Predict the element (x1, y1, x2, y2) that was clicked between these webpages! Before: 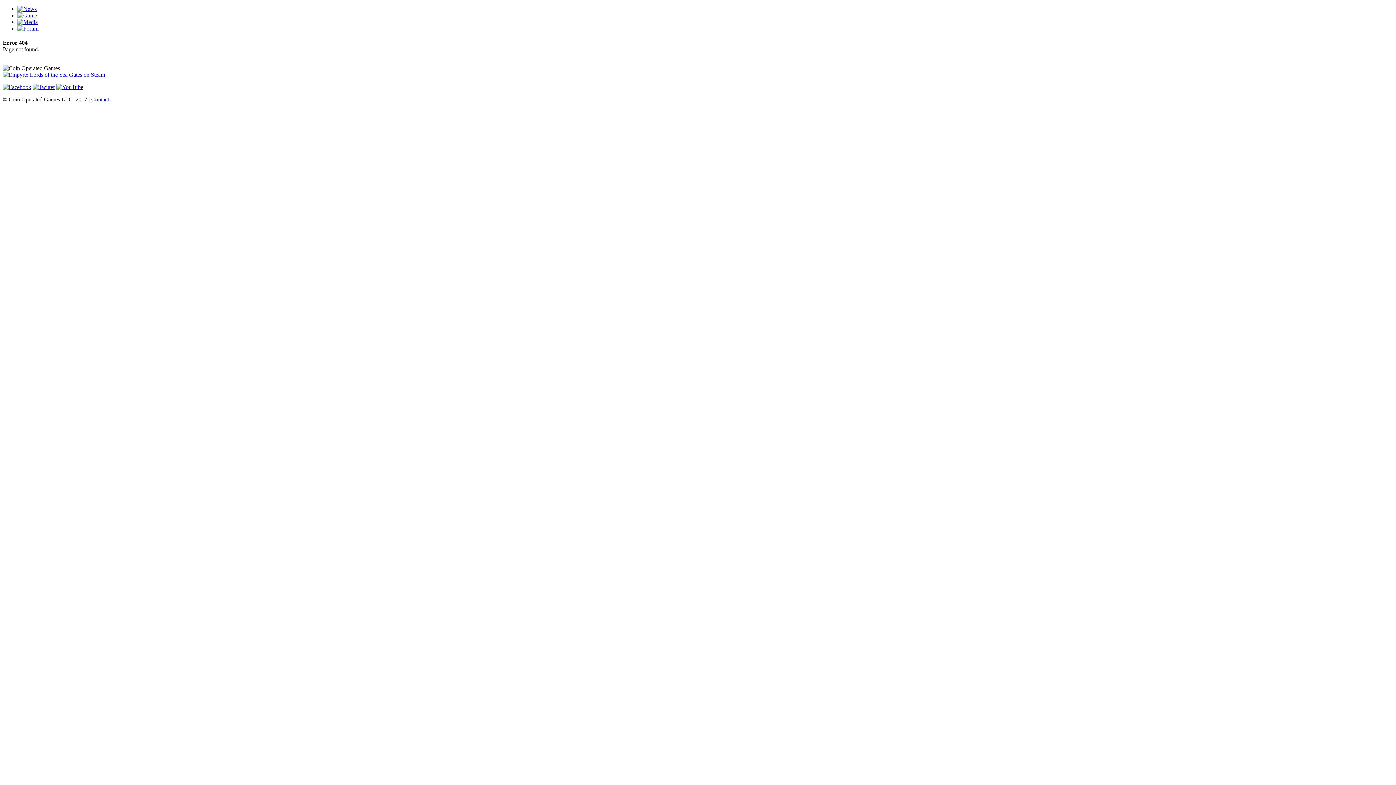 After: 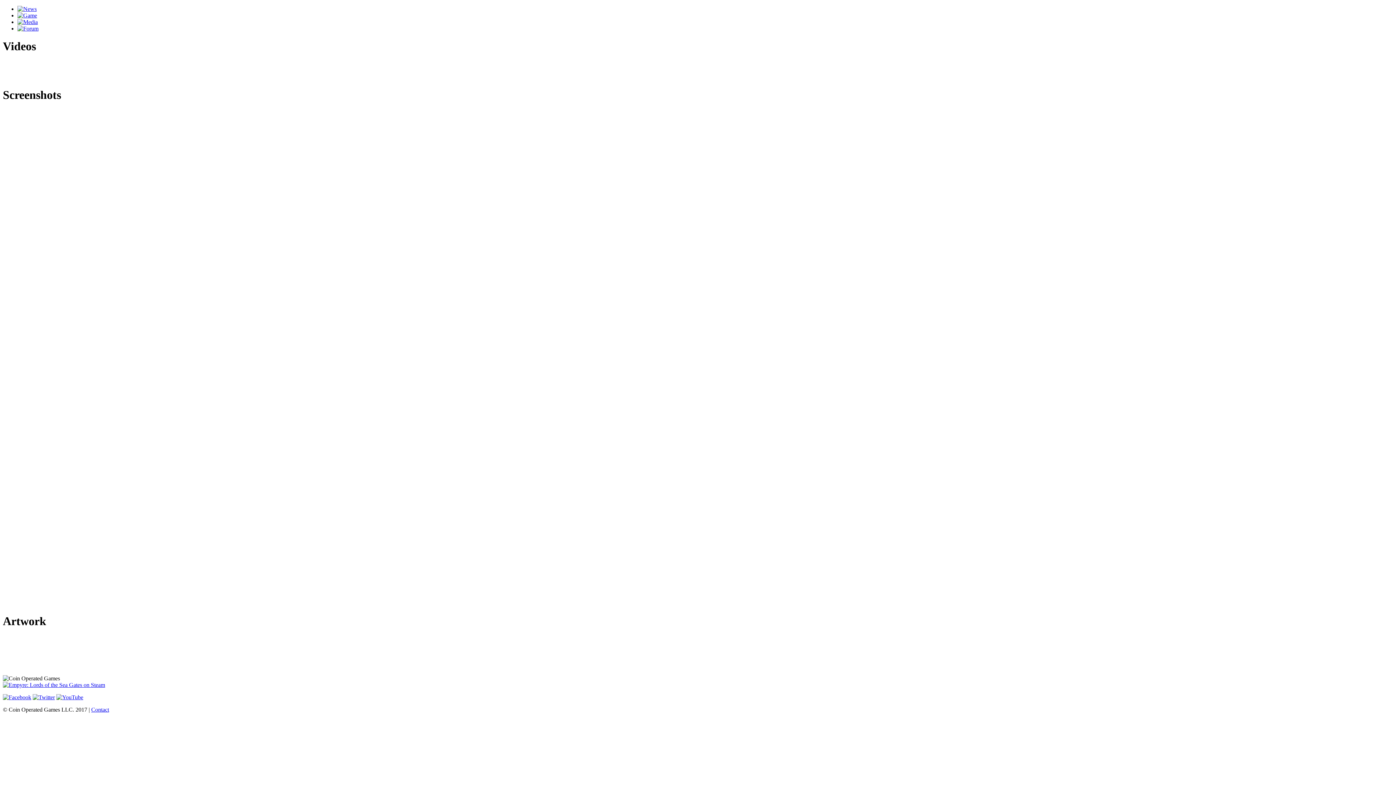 Action: bbox: (17, 18, 37, 25)